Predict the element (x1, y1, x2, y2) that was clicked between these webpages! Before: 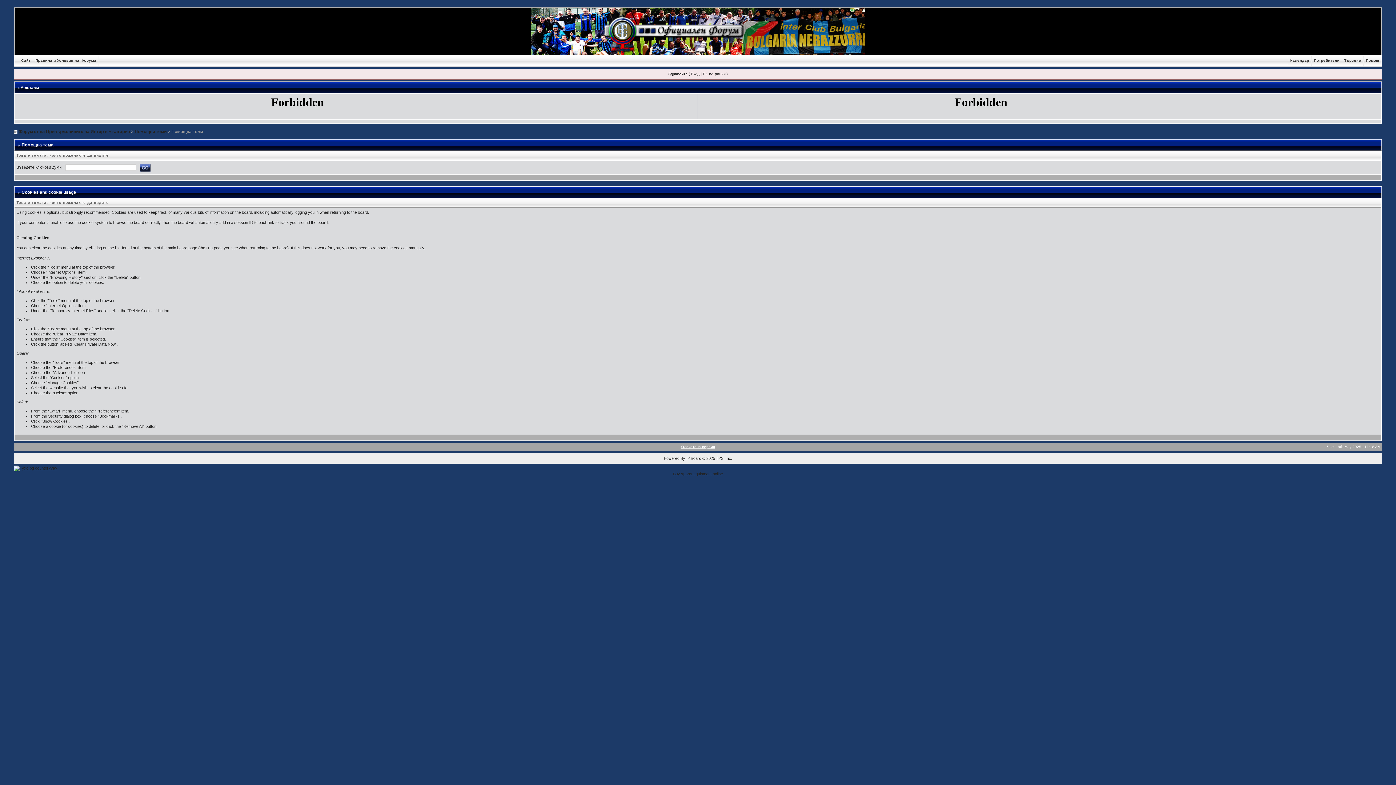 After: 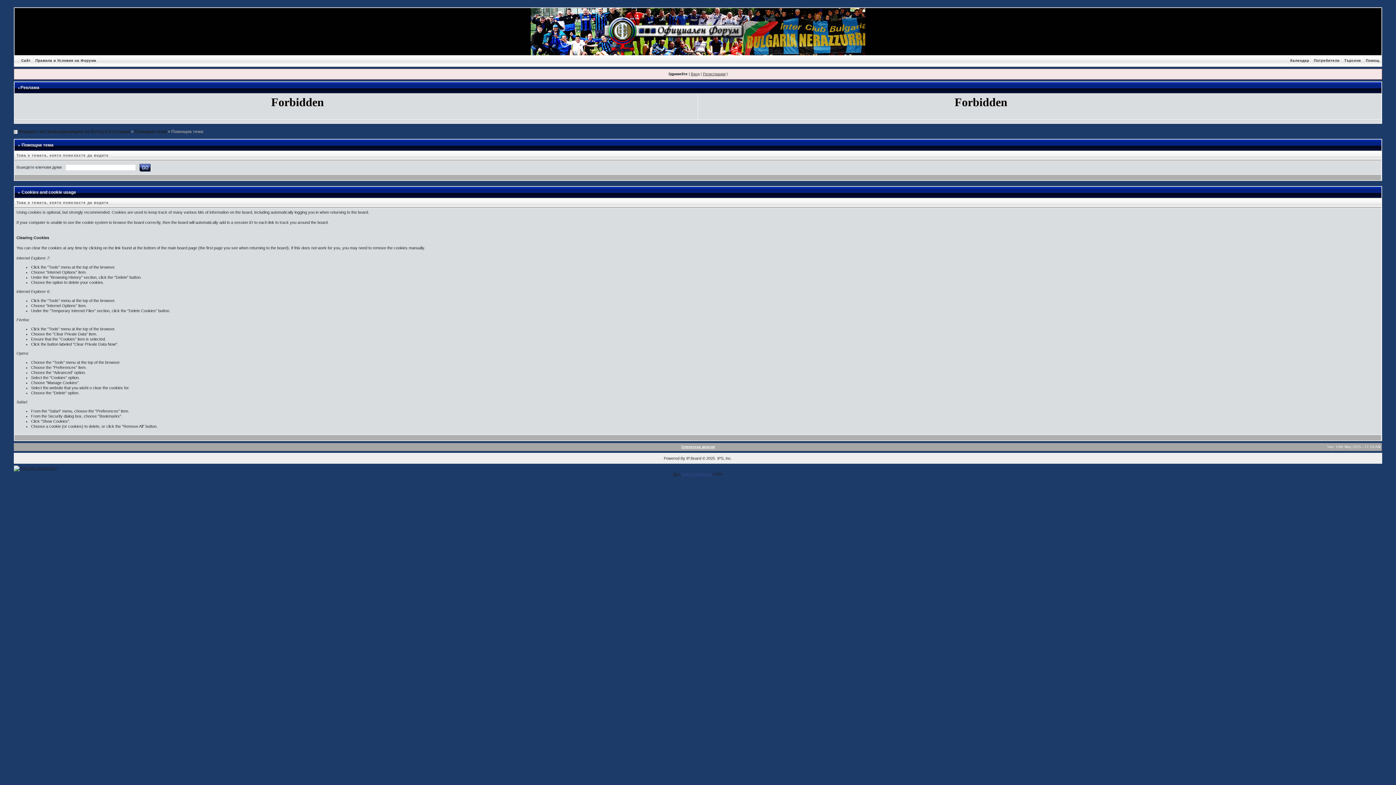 Action: bbox: (681, 472, 711, 476) label: sports equipment